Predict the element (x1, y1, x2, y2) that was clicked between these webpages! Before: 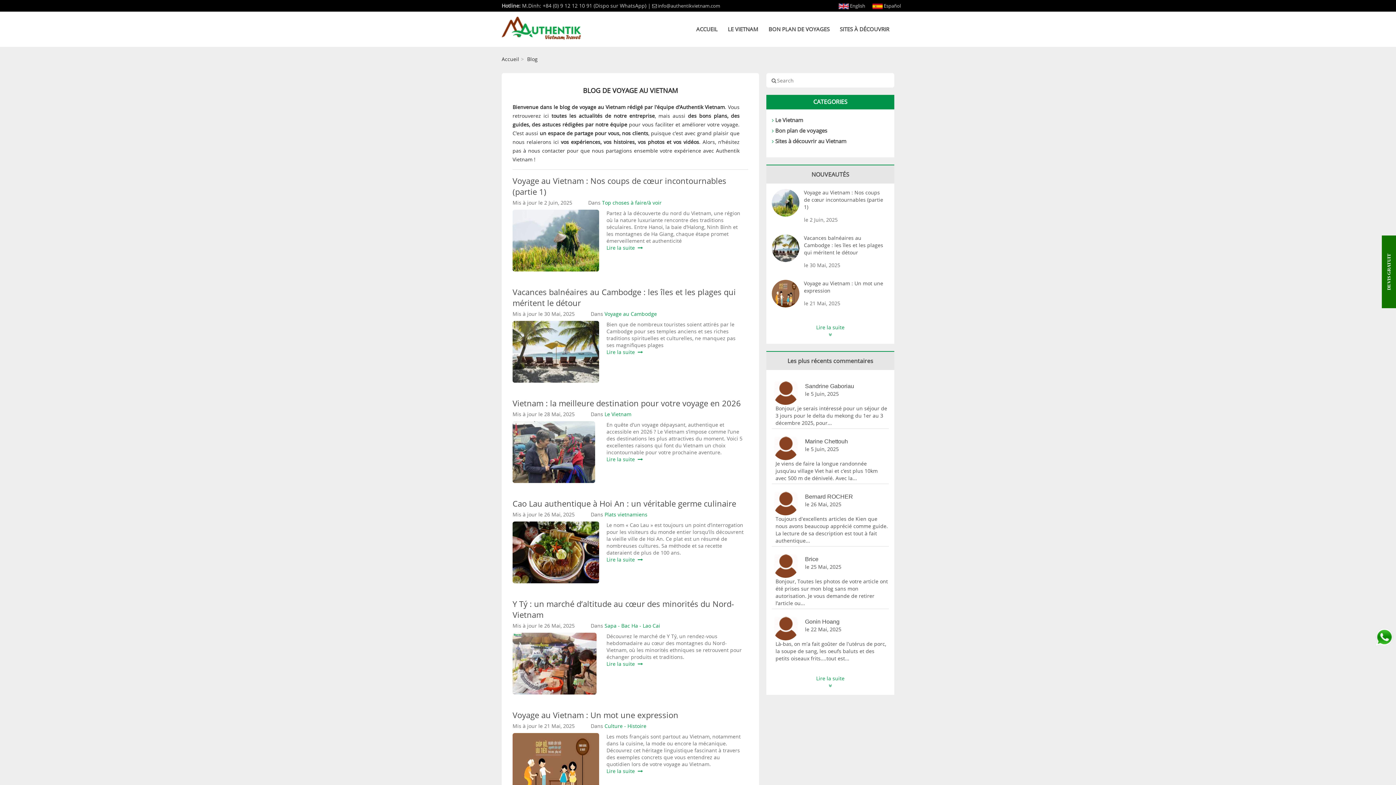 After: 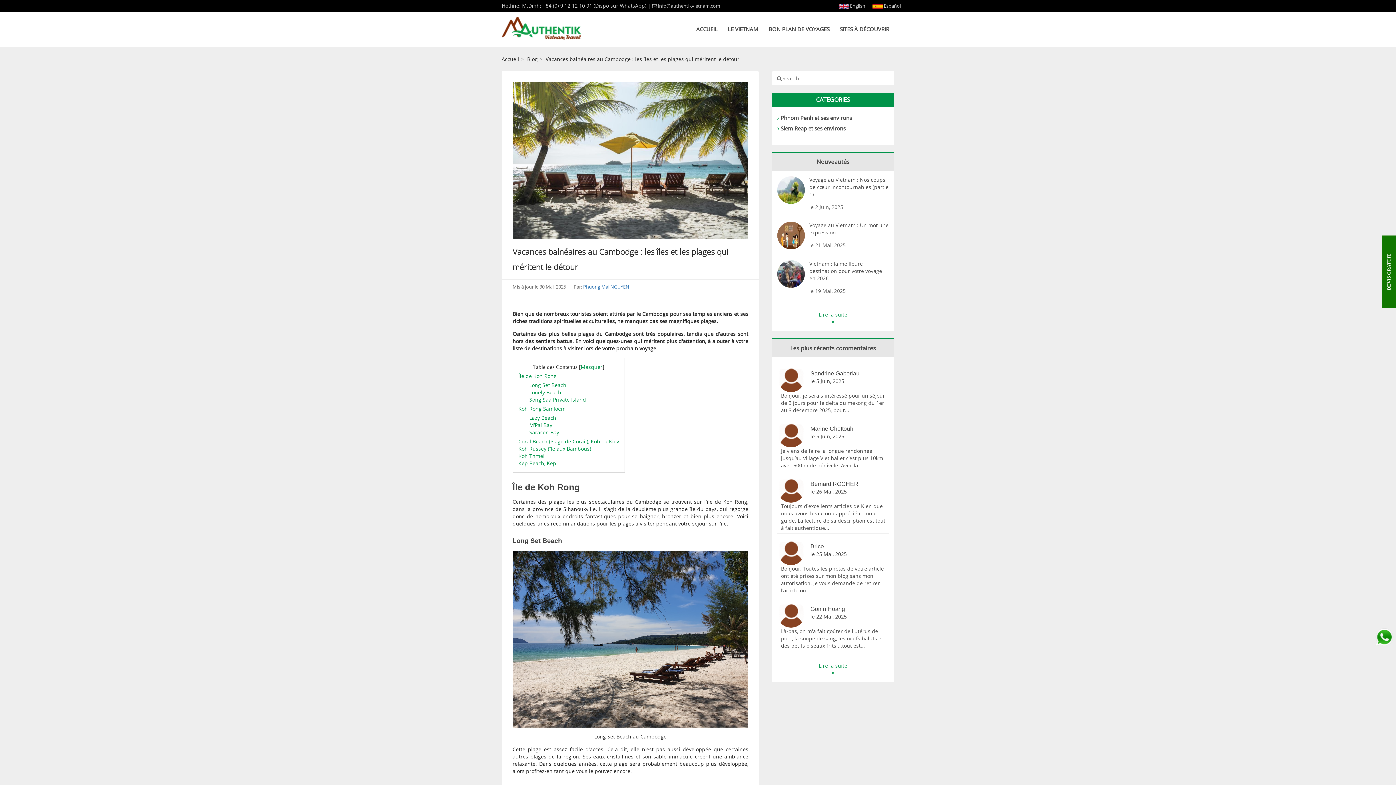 Action: bbox: (512, 321, 599, 382)